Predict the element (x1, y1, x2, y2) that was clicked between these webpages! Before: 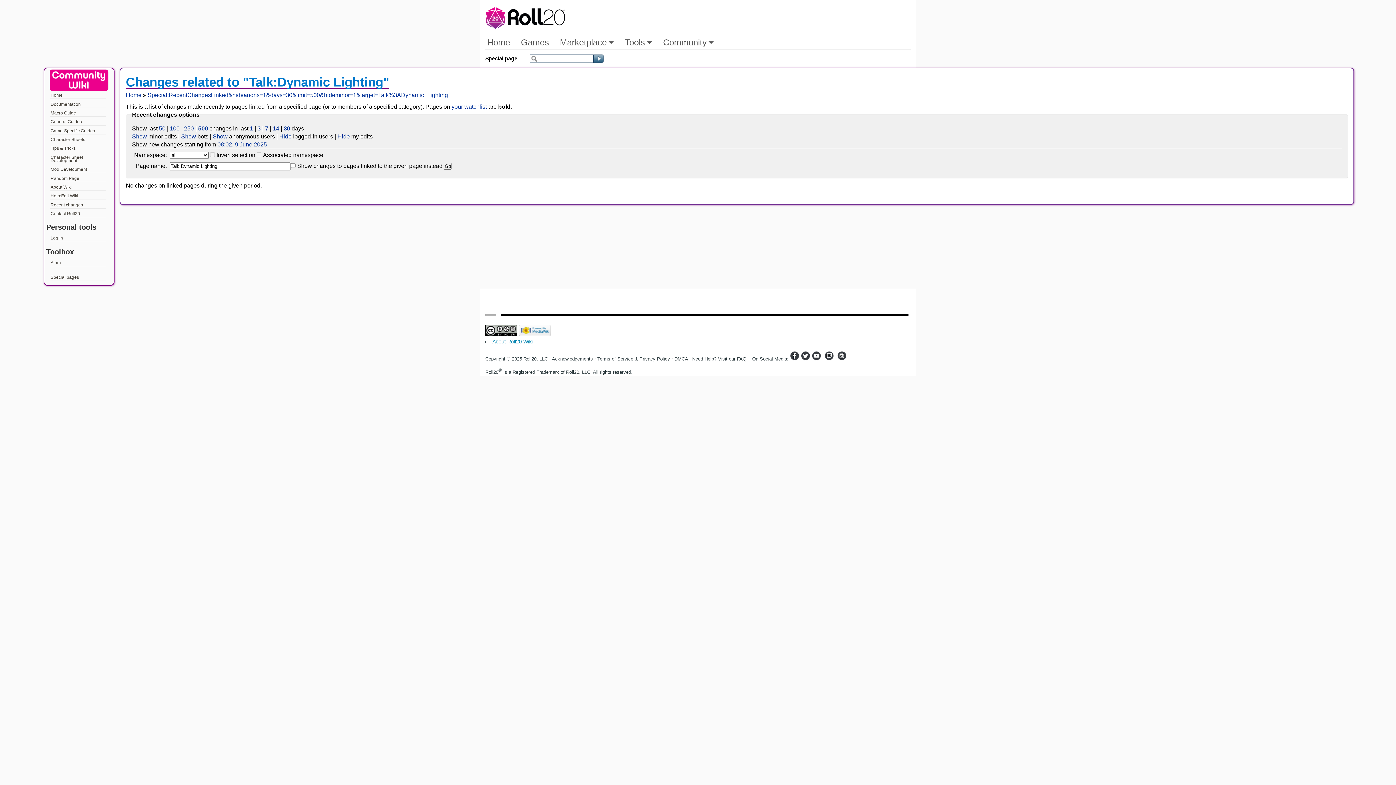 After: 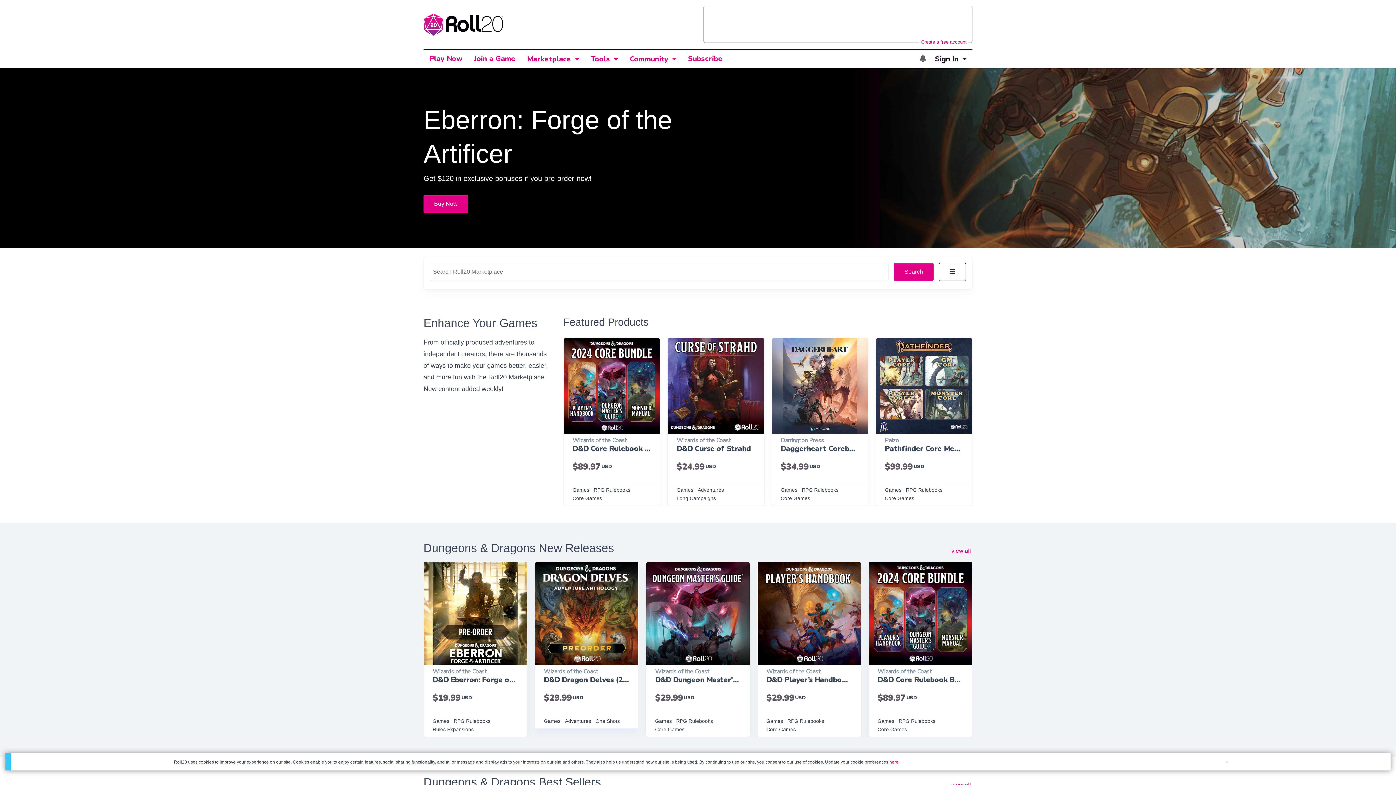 Action: label: Marketplace
Toggle Dropdown bbox: (558, 37, 608, 47)